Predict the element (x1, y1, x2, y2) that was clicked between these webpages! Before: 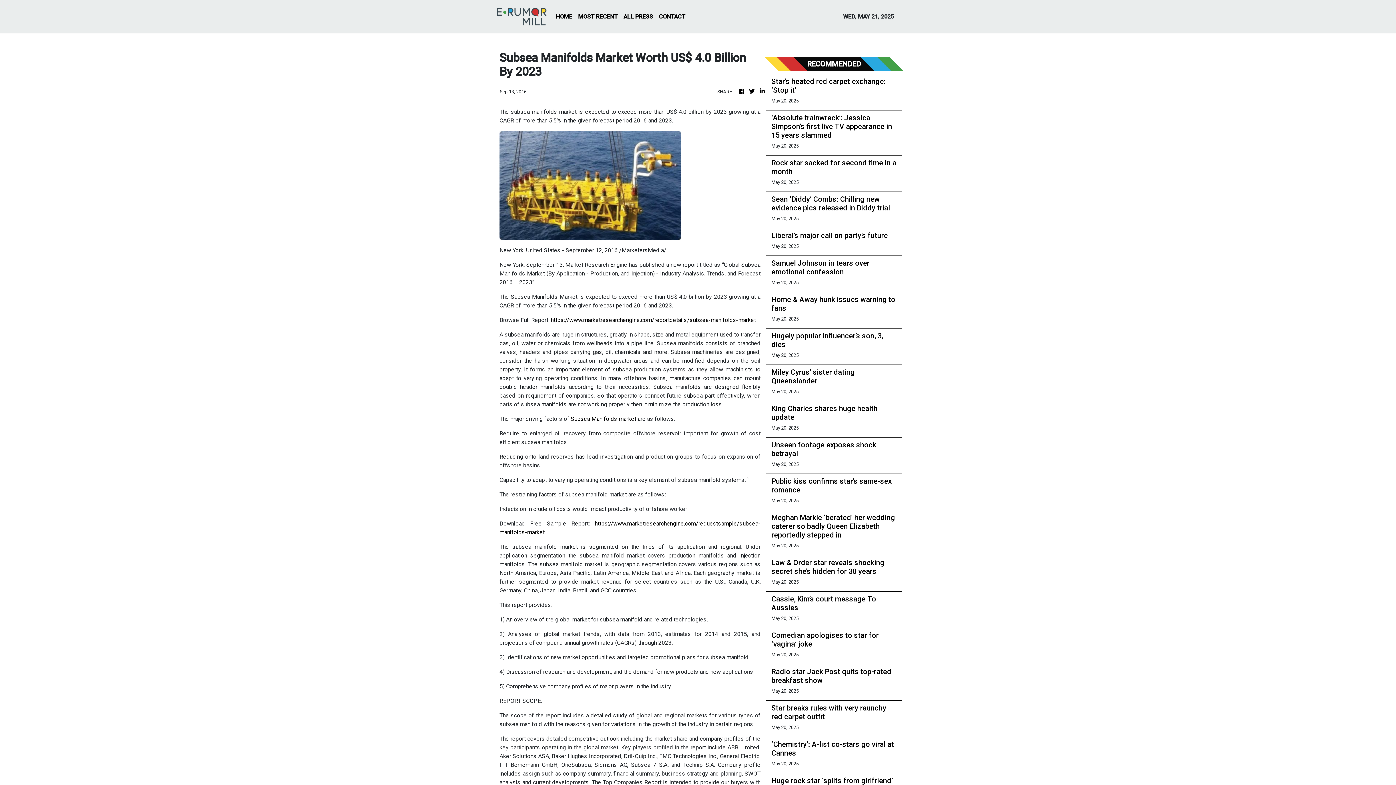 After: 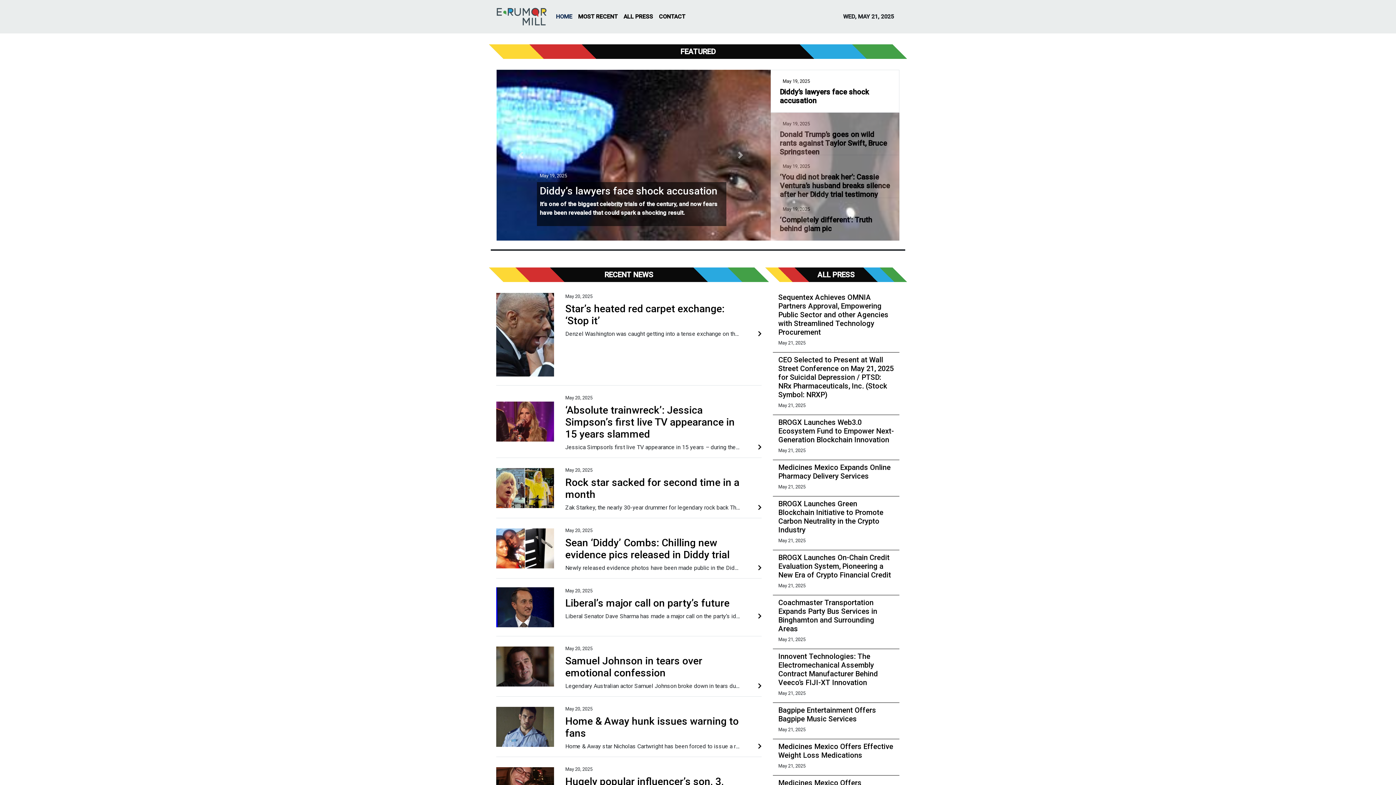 Action: bbox: (737, 87, 745, 96)